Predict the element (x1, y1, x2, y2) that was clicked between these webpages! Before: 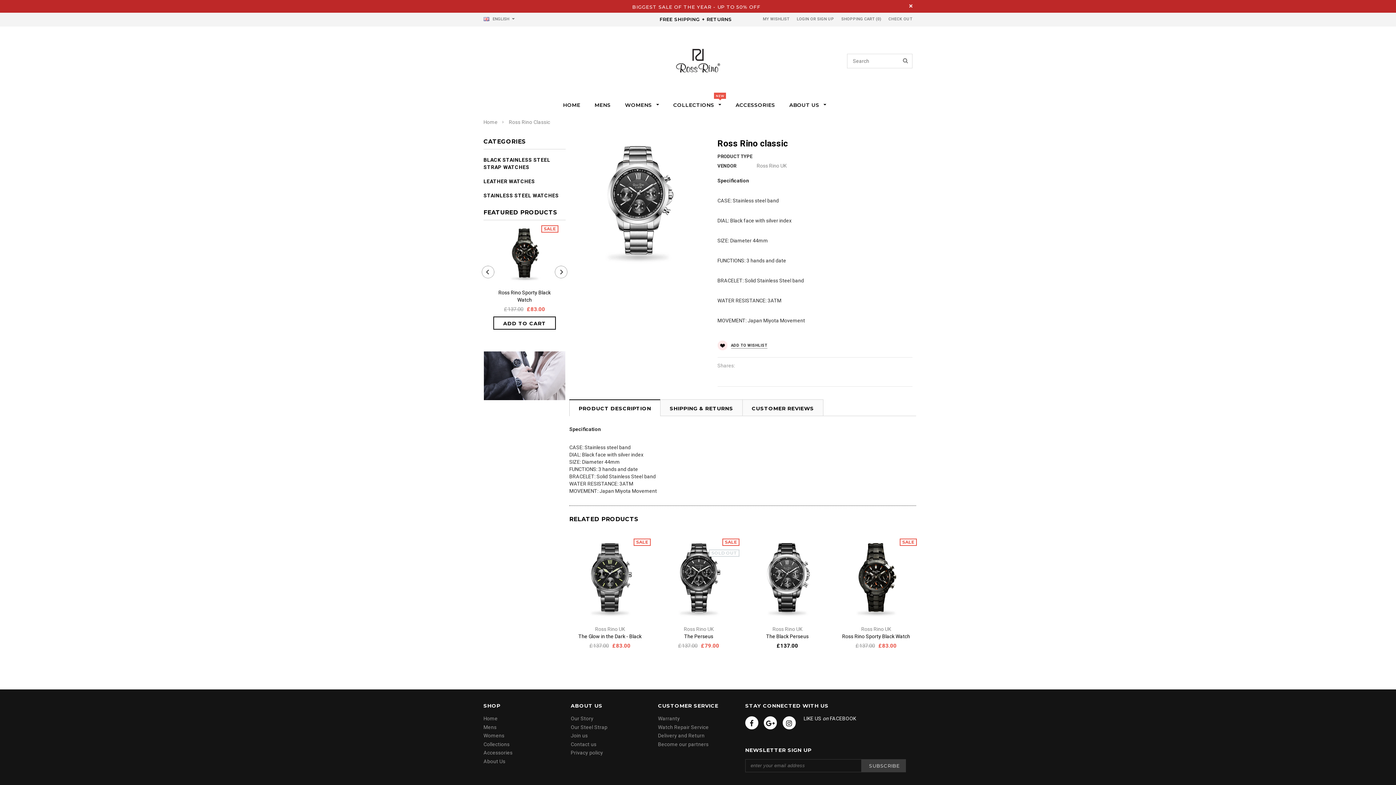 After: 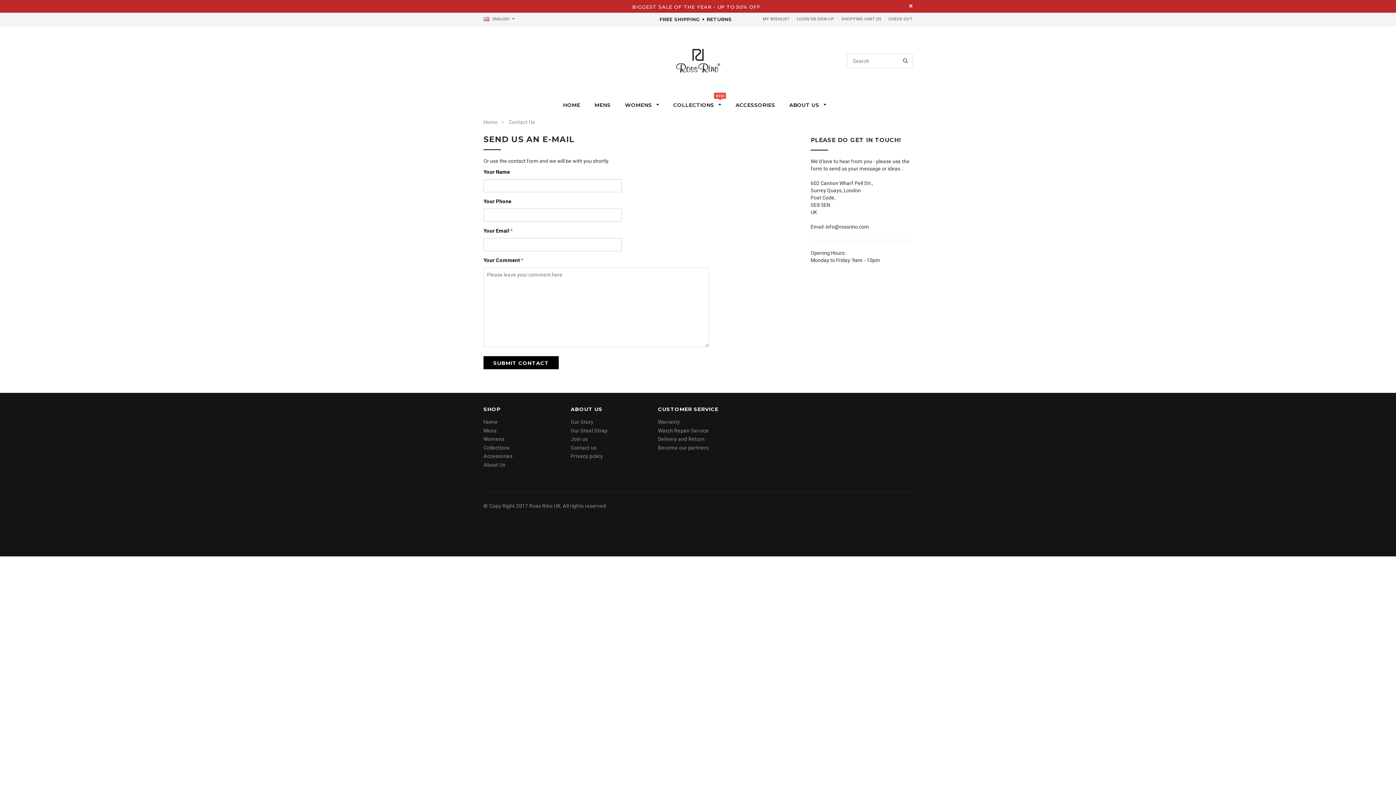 Action: label: Contact us bbox: (570, 741, 596, 747)